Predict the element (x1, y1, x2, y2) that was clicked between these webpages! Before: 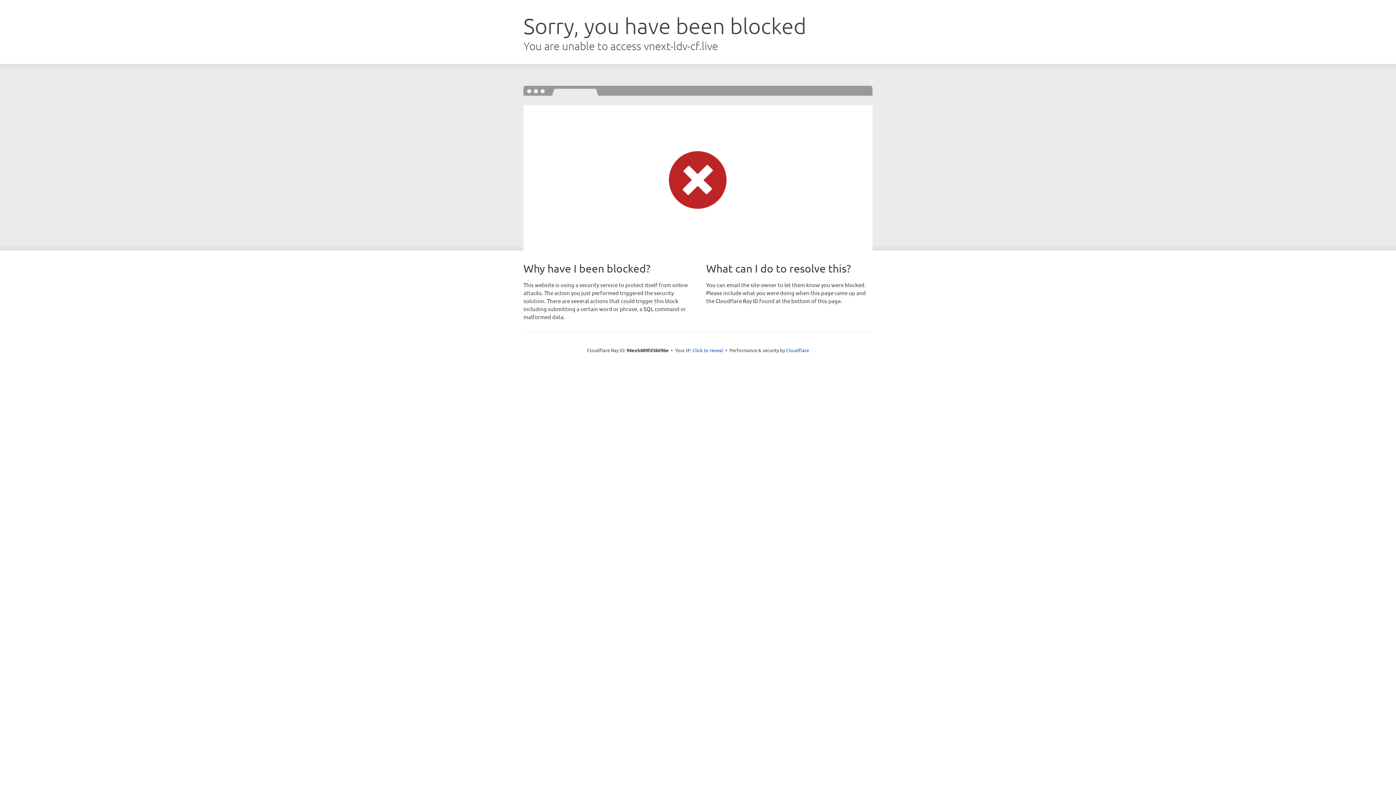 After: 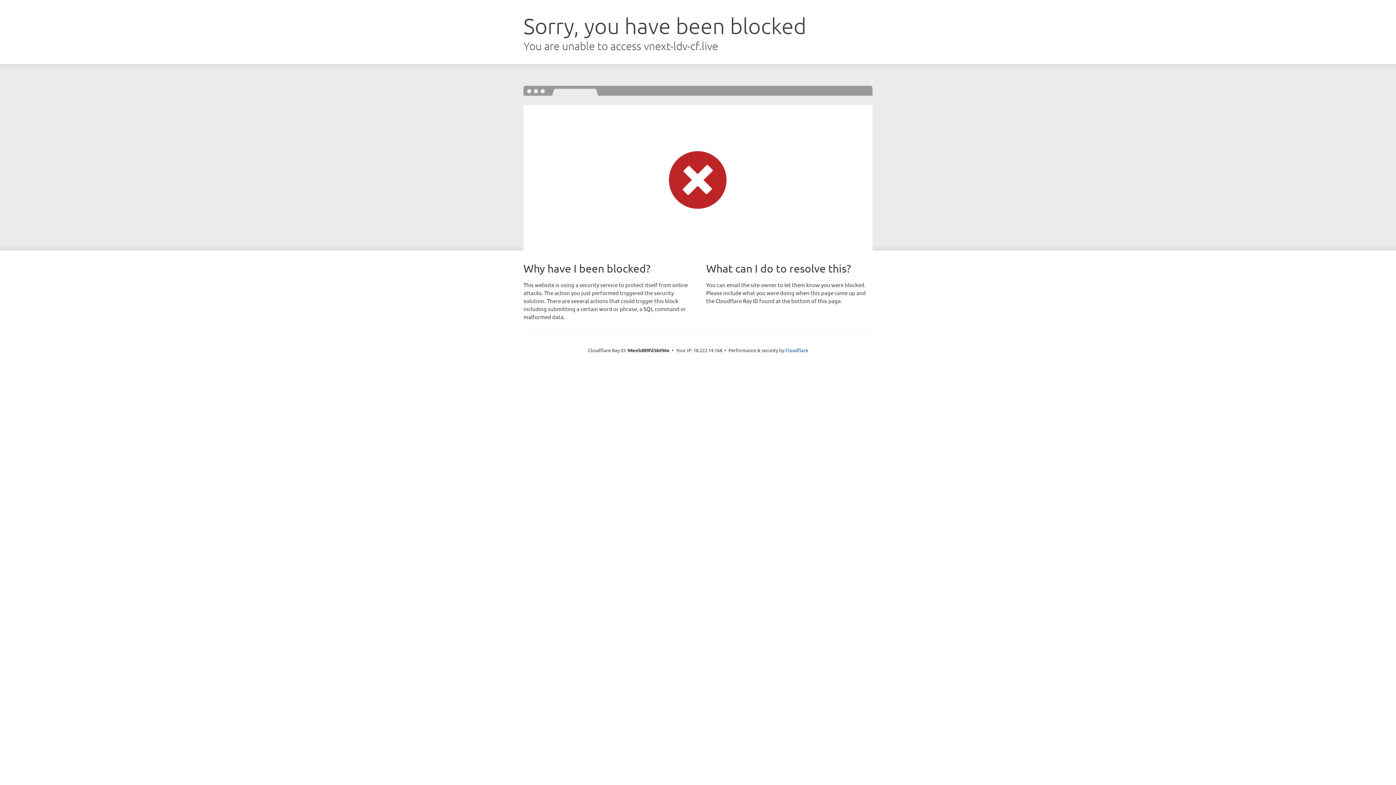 Action: bbox: (692, 346, 723, 353) label: Click to reveal